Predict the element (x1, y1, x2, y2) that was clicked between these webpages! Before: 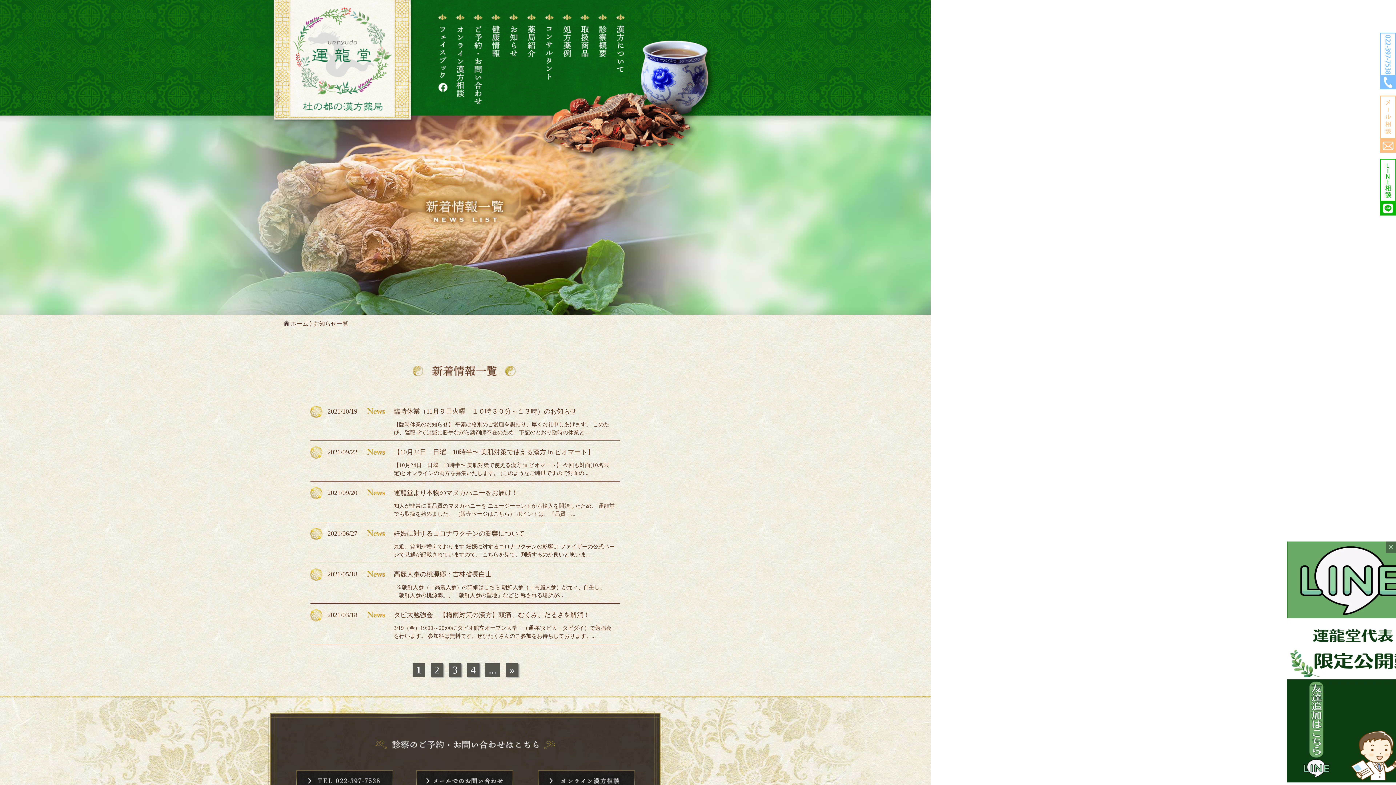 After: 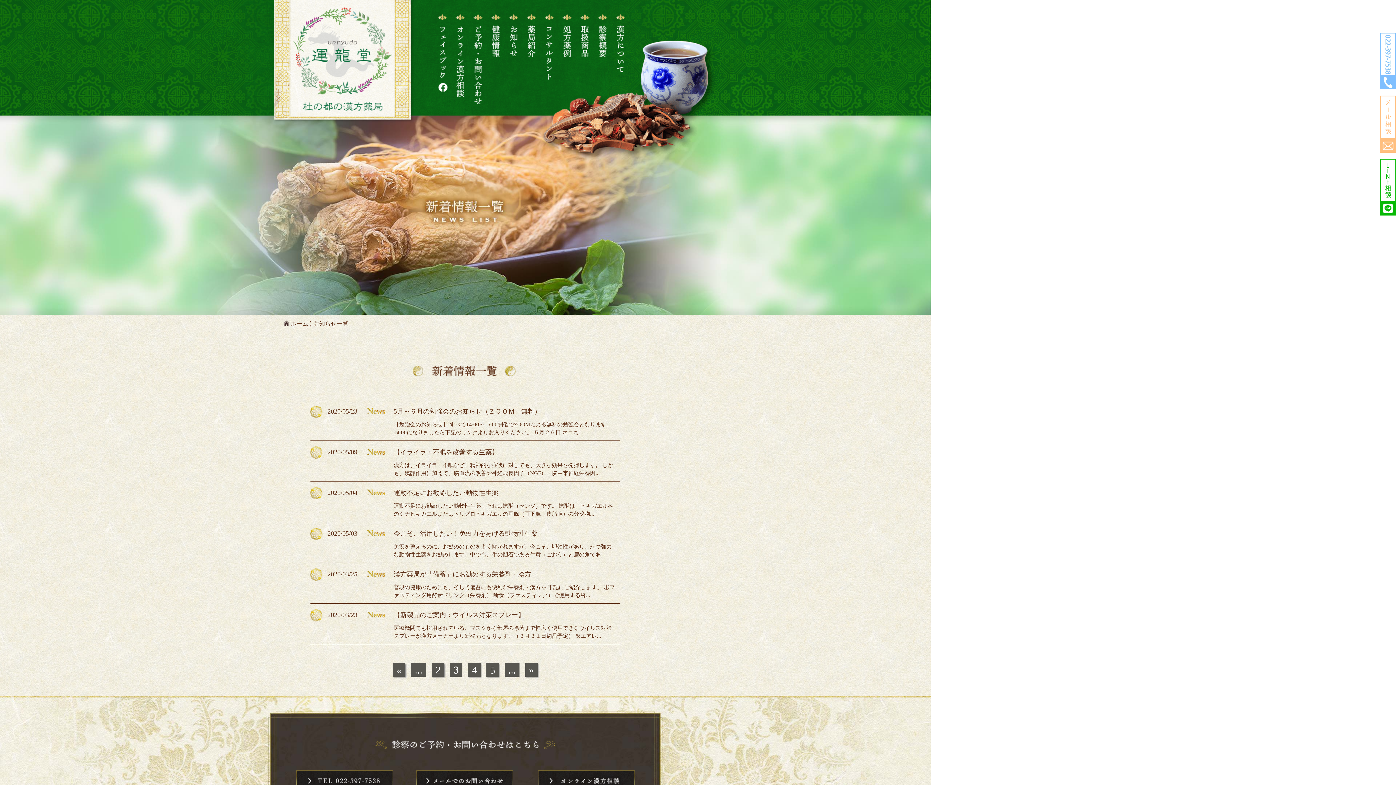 Action: bbox: (448, 663, 461, 677) label: 3